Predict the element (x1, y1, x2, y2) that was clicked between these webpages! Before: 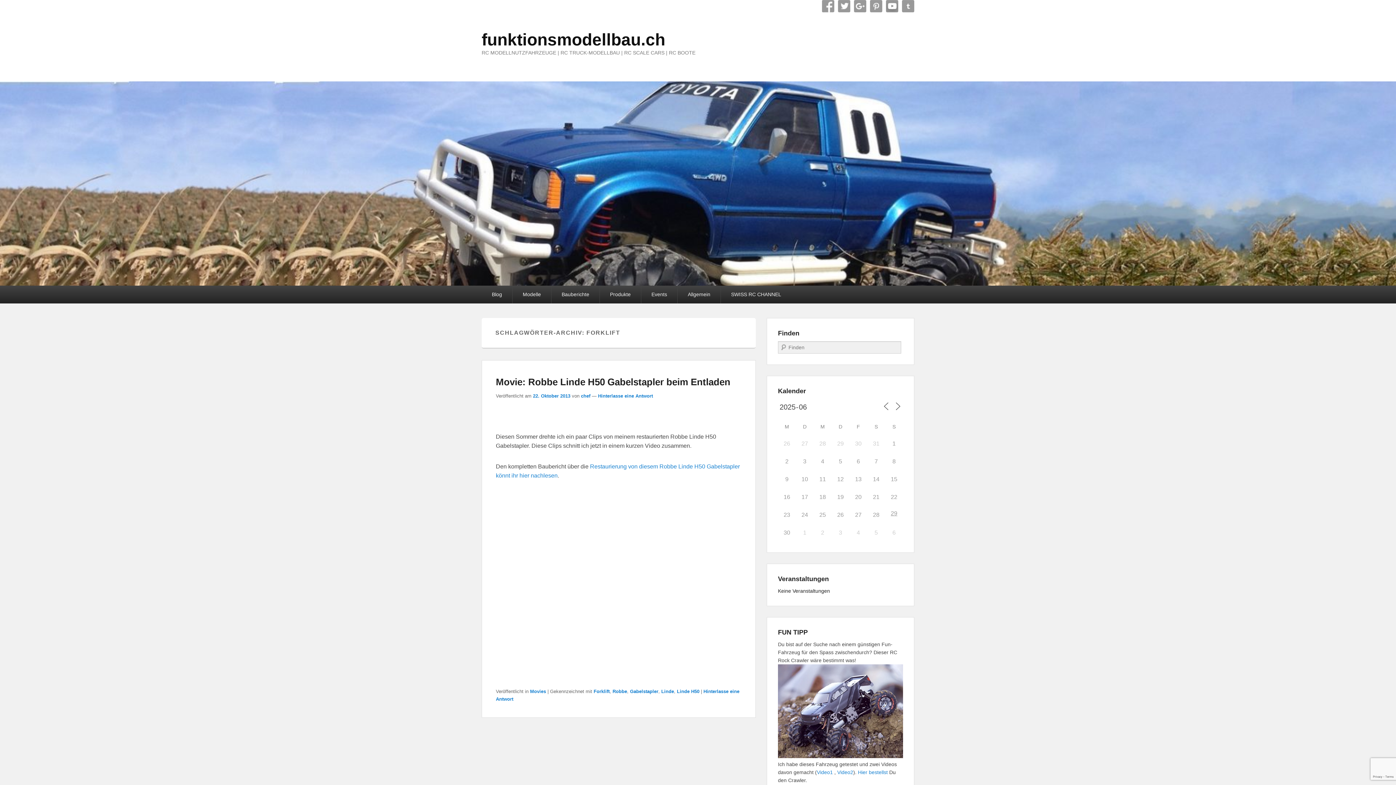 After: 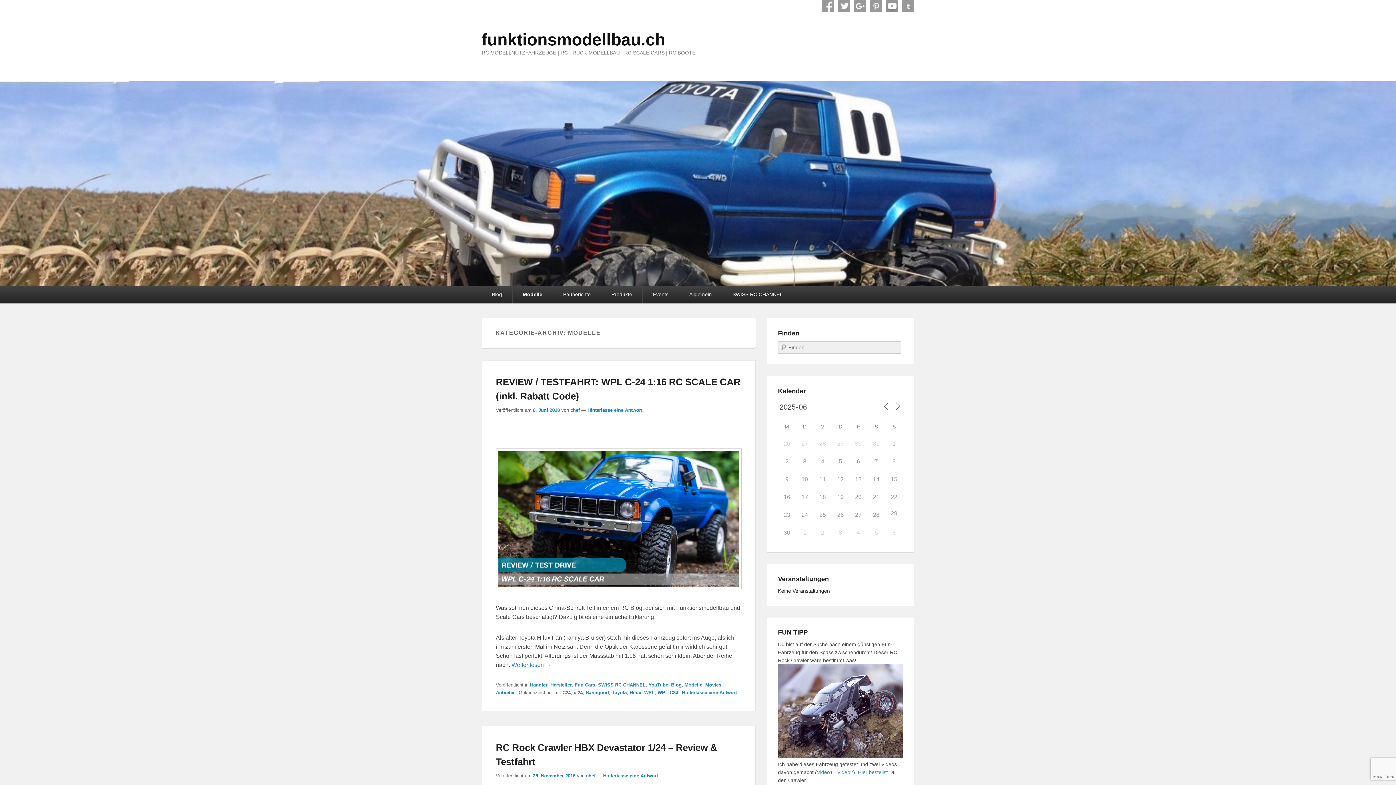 Action: label: Modelle bbox: (512, 285, 551, 303)